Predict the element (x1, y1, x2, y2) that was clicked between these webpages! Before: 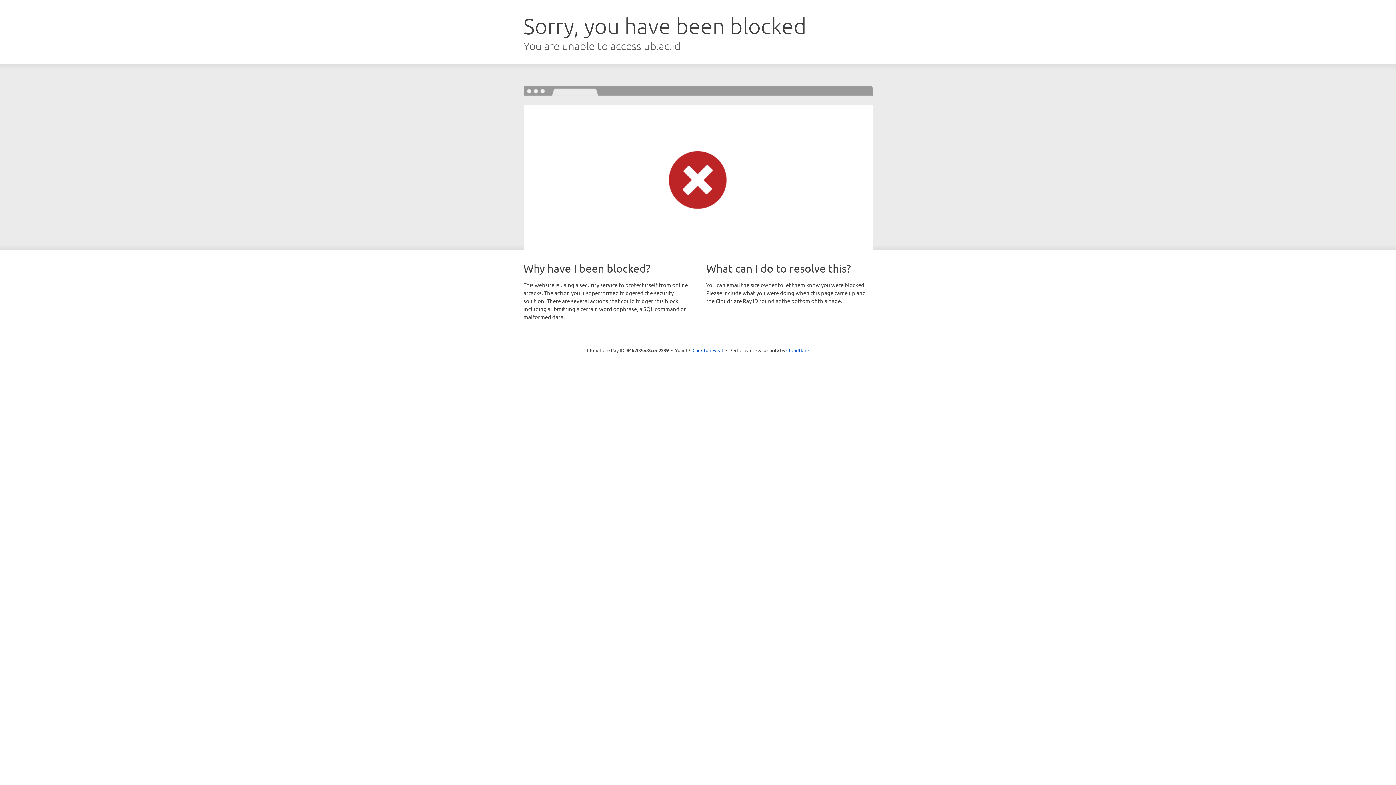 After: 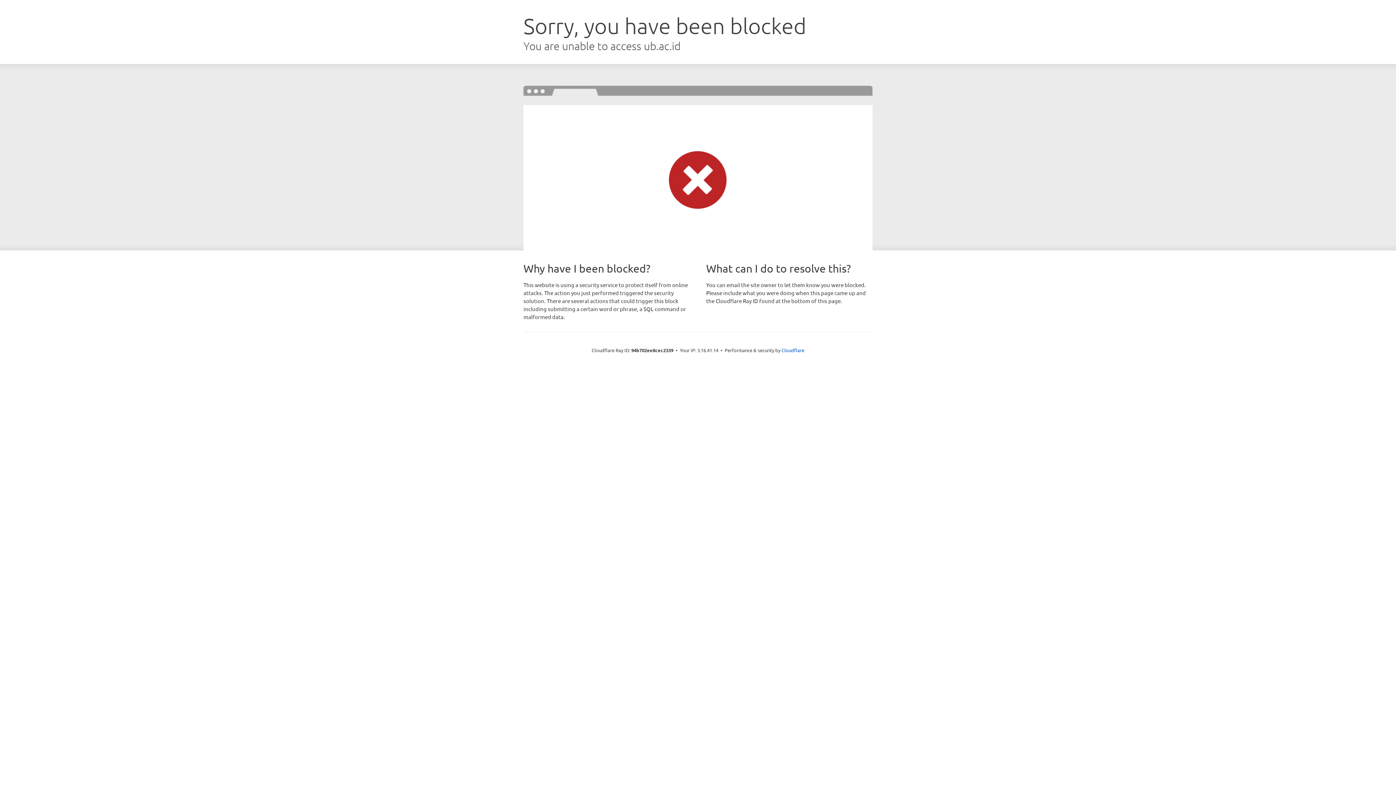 Action: label: Click to reveal bbox: (692, 346, 723, 353)